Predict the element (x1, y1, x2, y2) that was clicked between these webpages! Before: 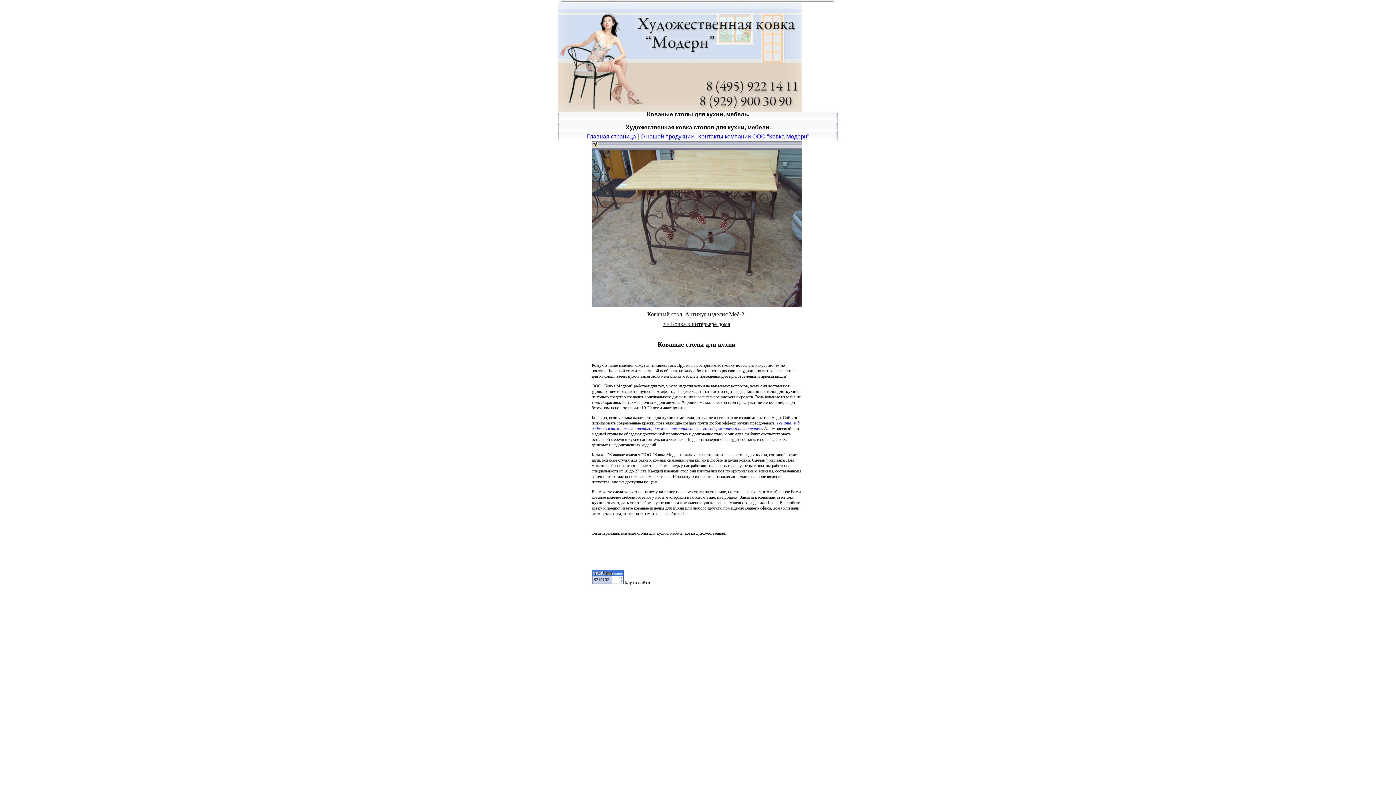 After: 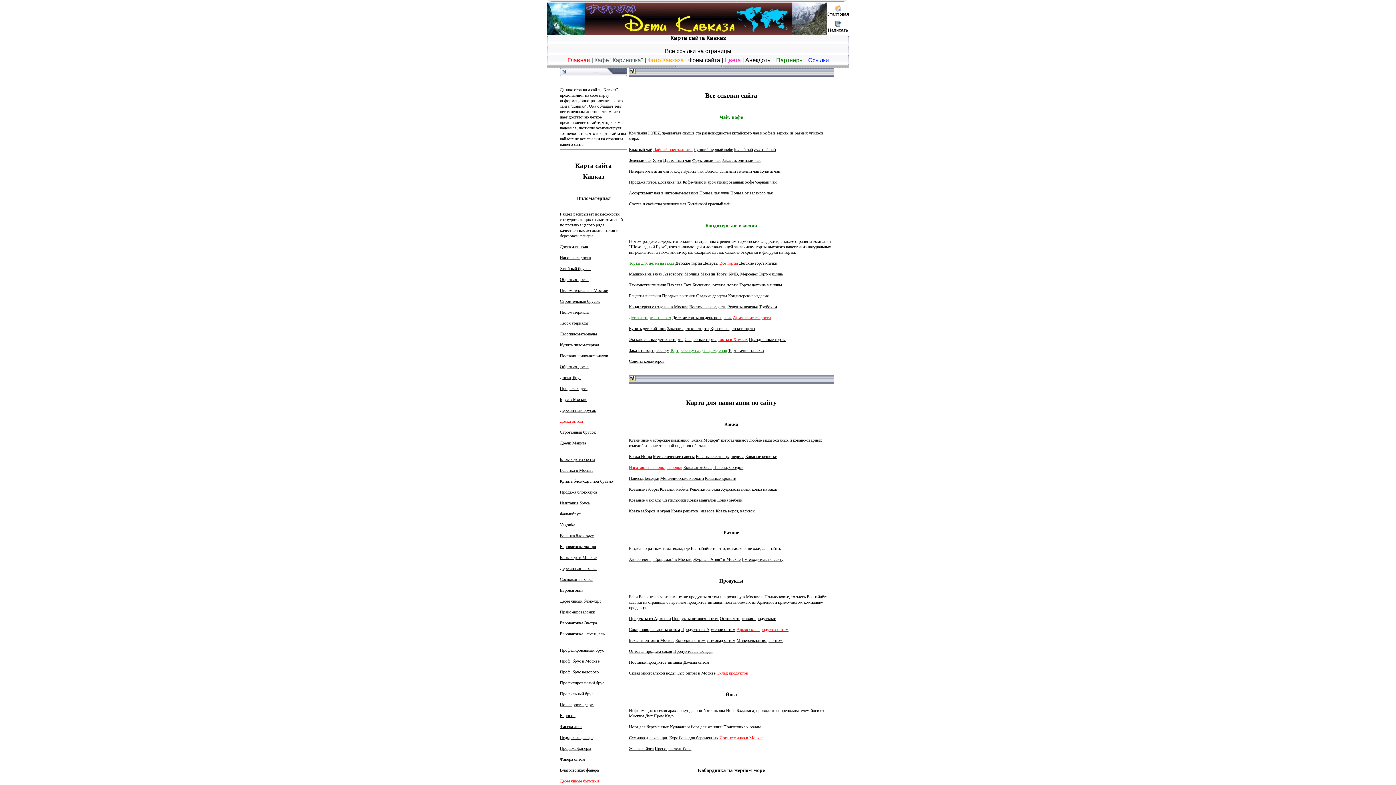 Action: bbox: (624, 580, 637, 585) label: Карта